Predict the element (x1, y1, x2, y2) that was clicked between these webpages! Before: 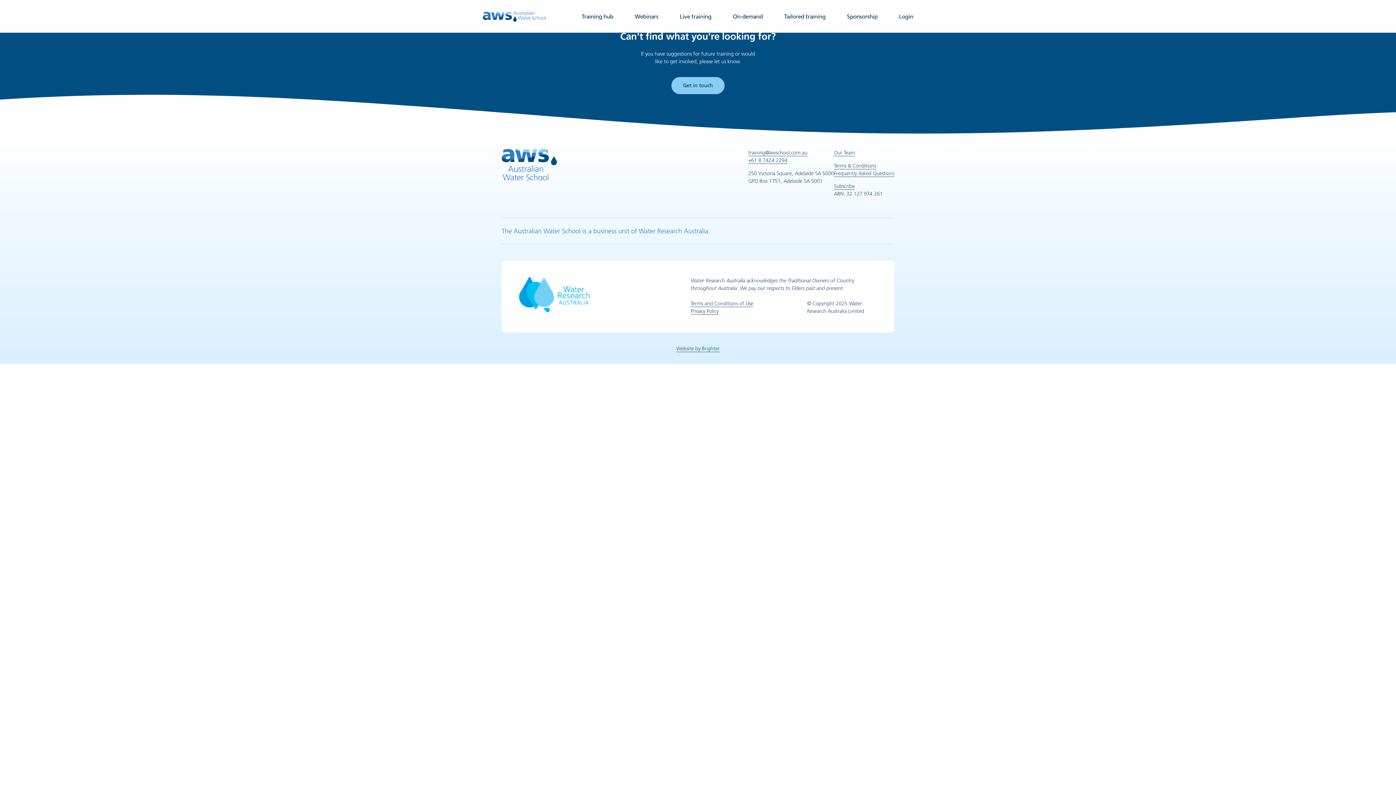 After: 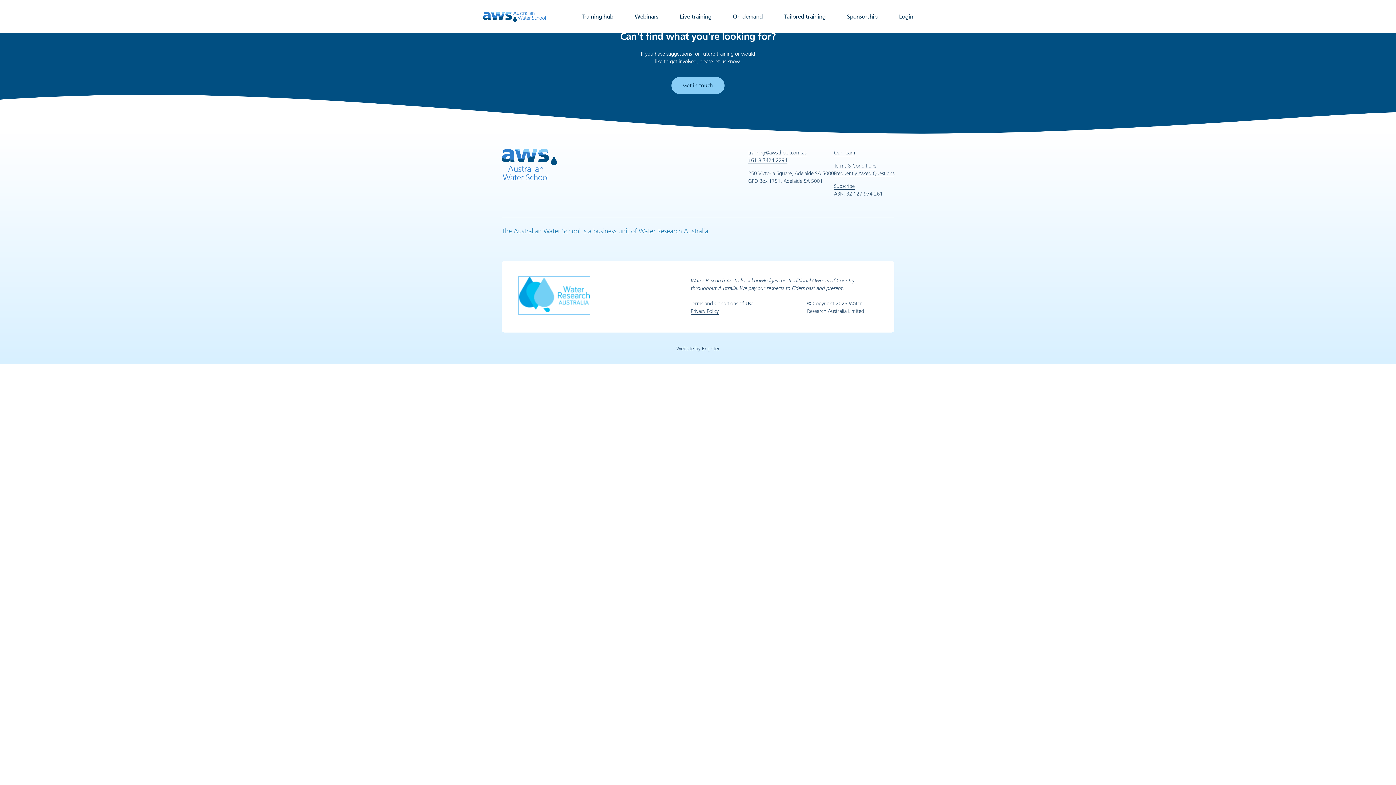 Action: label: Water Research Australia's website. bbox: (519, 306, 589, 314)